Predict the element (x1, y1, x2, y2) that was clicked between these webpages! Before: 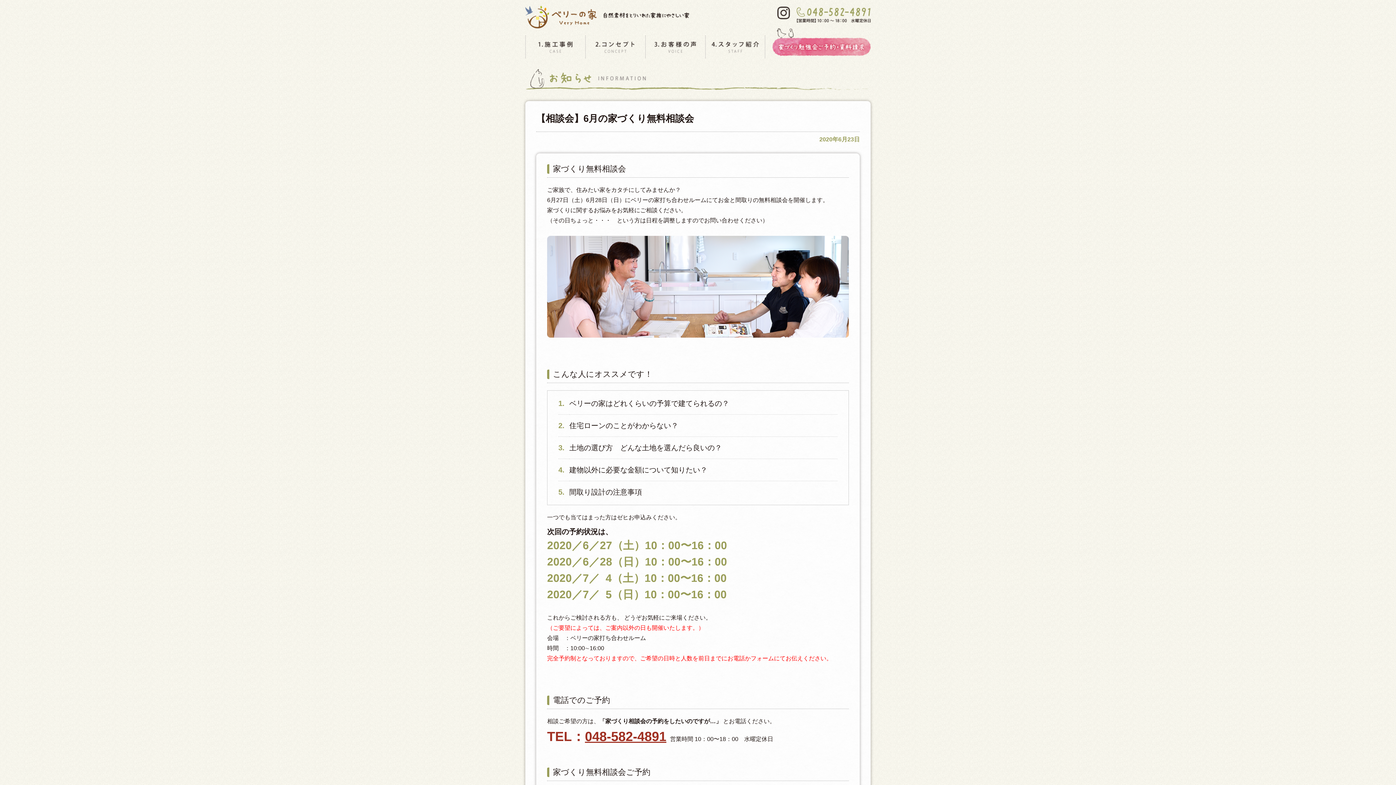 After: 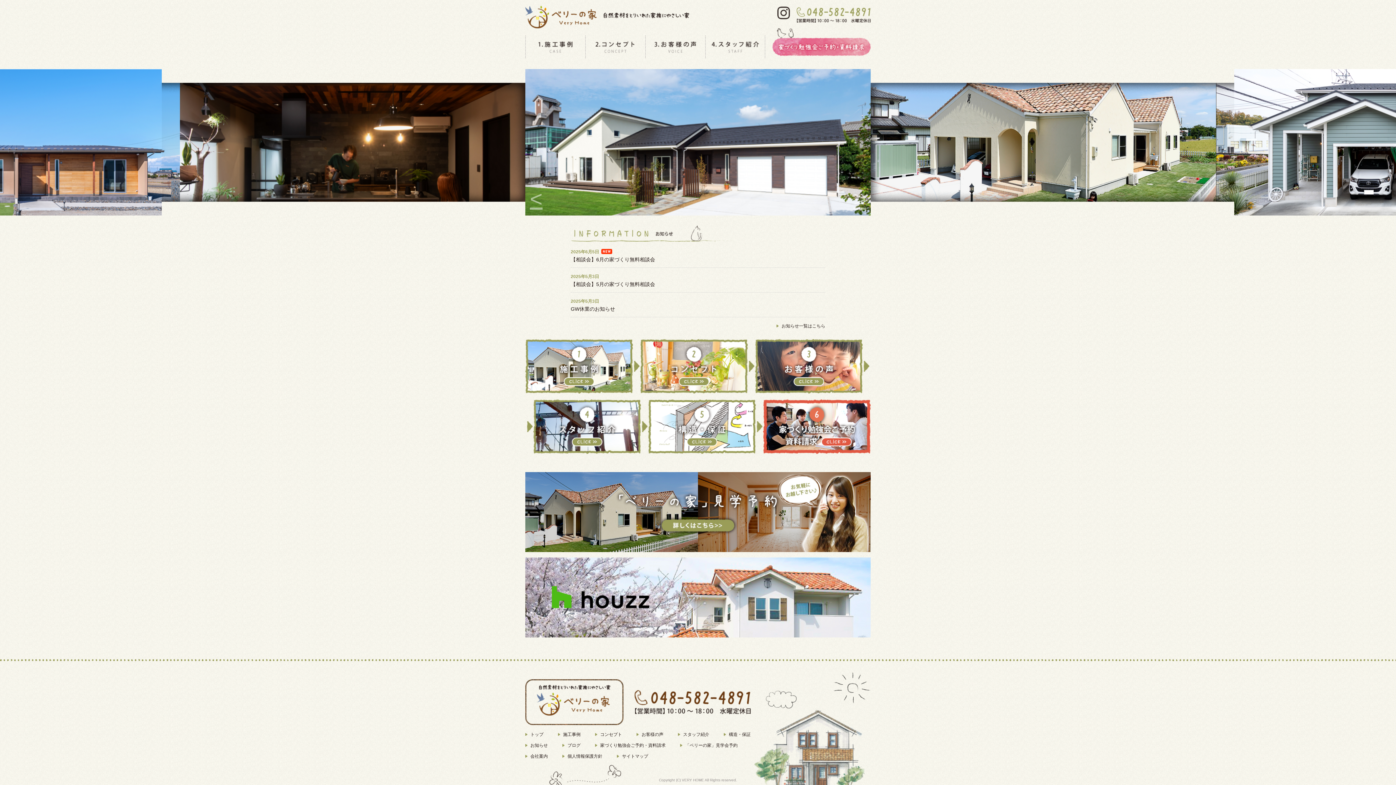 Action: bbox: (525, 20, 689, 26)